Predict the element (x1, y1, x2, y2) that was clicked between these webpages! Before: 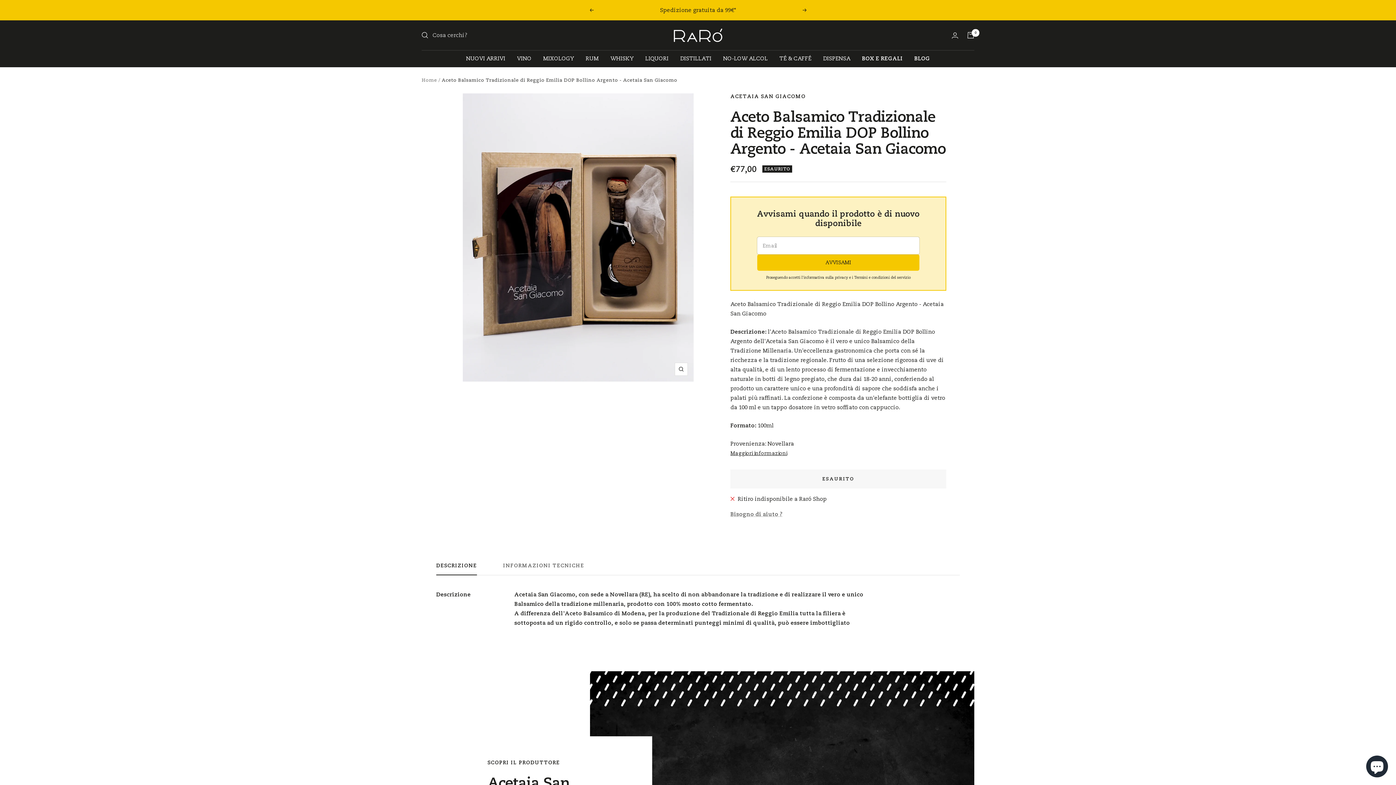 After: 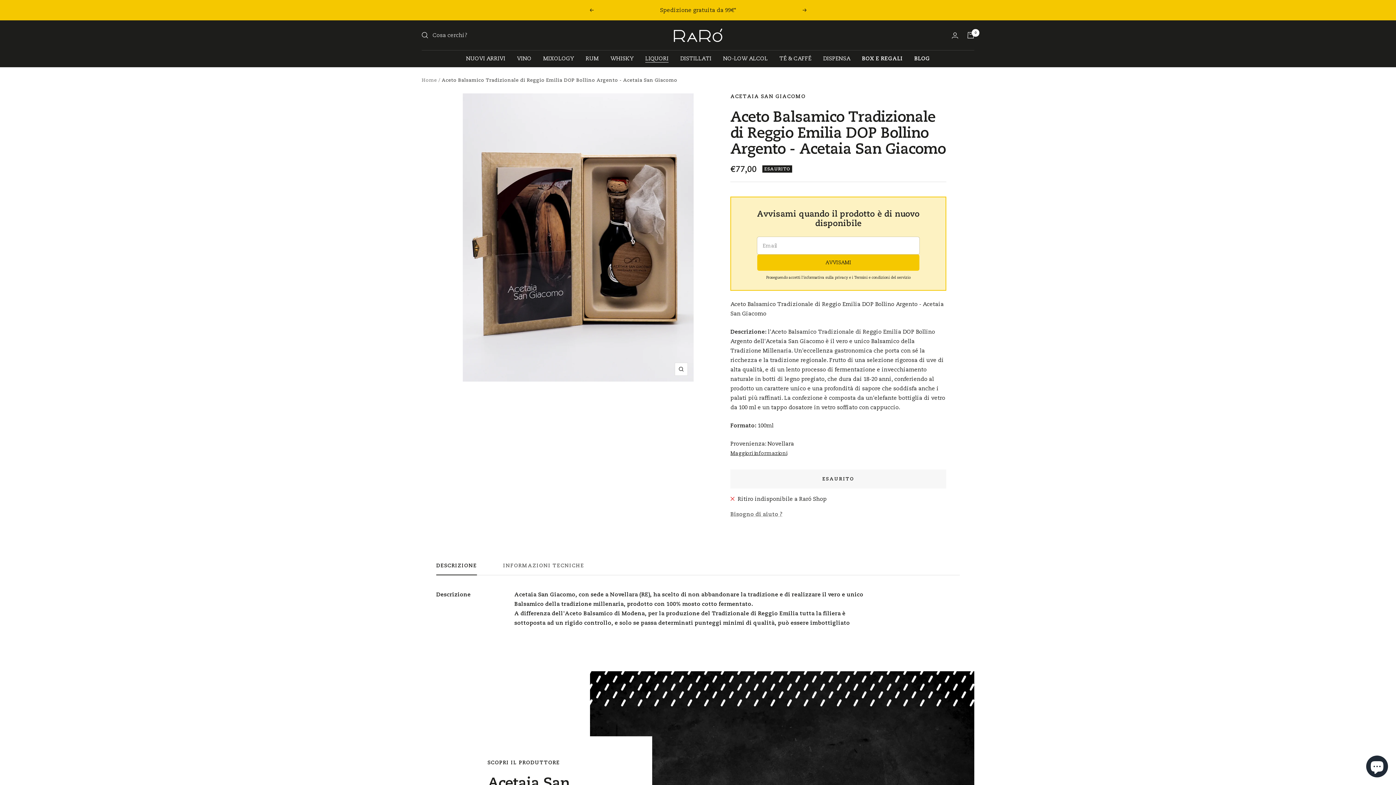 Action: label: LIQUORI bbox: (645, 53, 668, 63)